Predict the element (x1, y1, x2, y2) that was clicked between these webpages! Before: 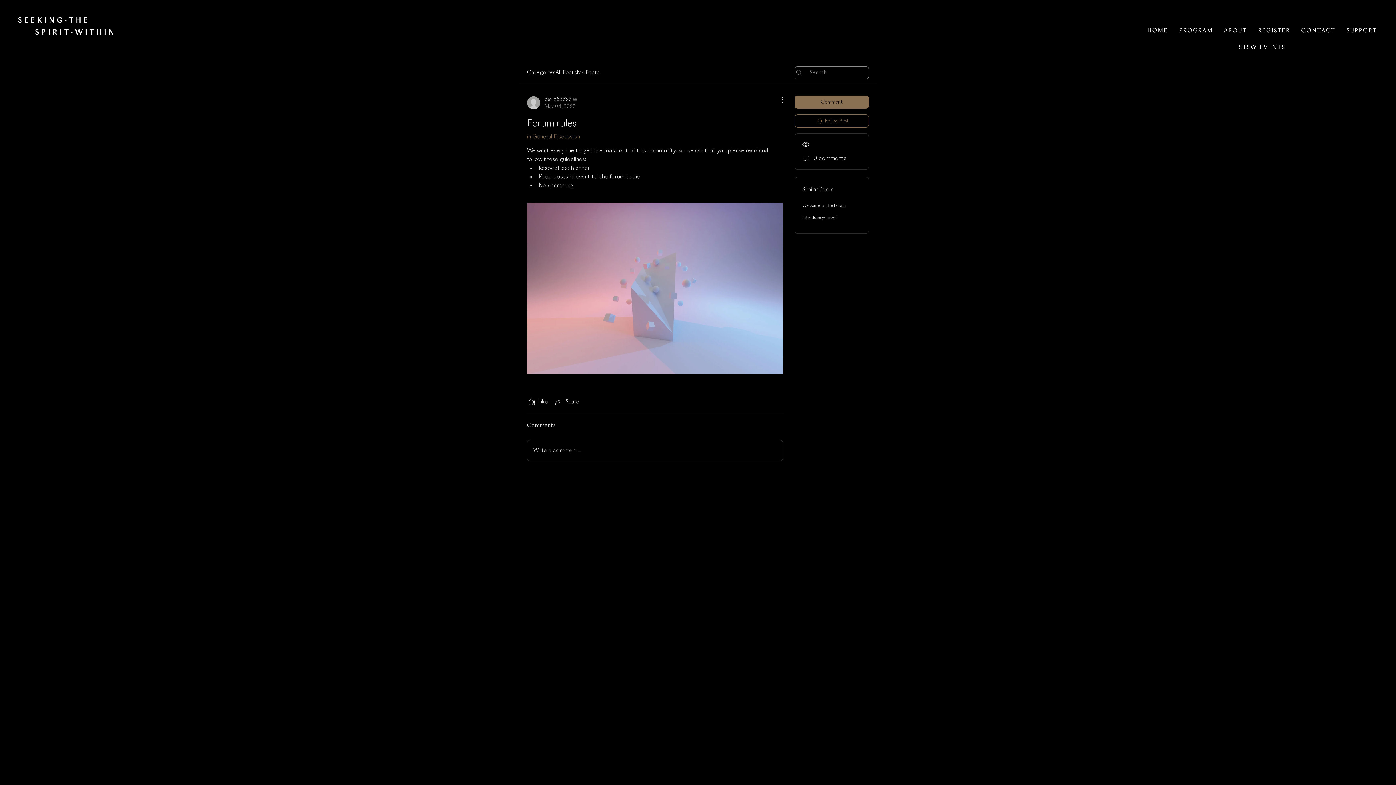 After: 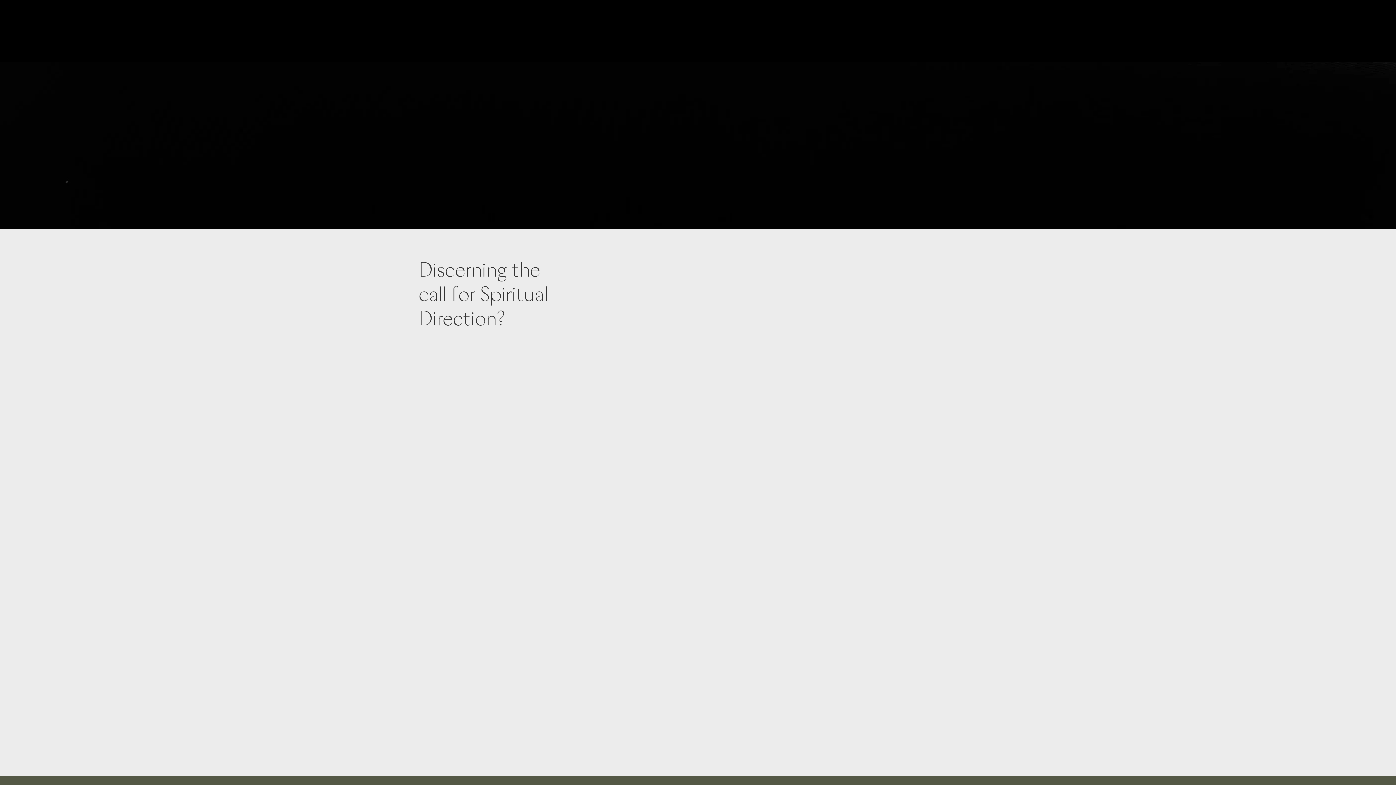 Action: bbox: (1143, 24, 1172, 37) label: HOME